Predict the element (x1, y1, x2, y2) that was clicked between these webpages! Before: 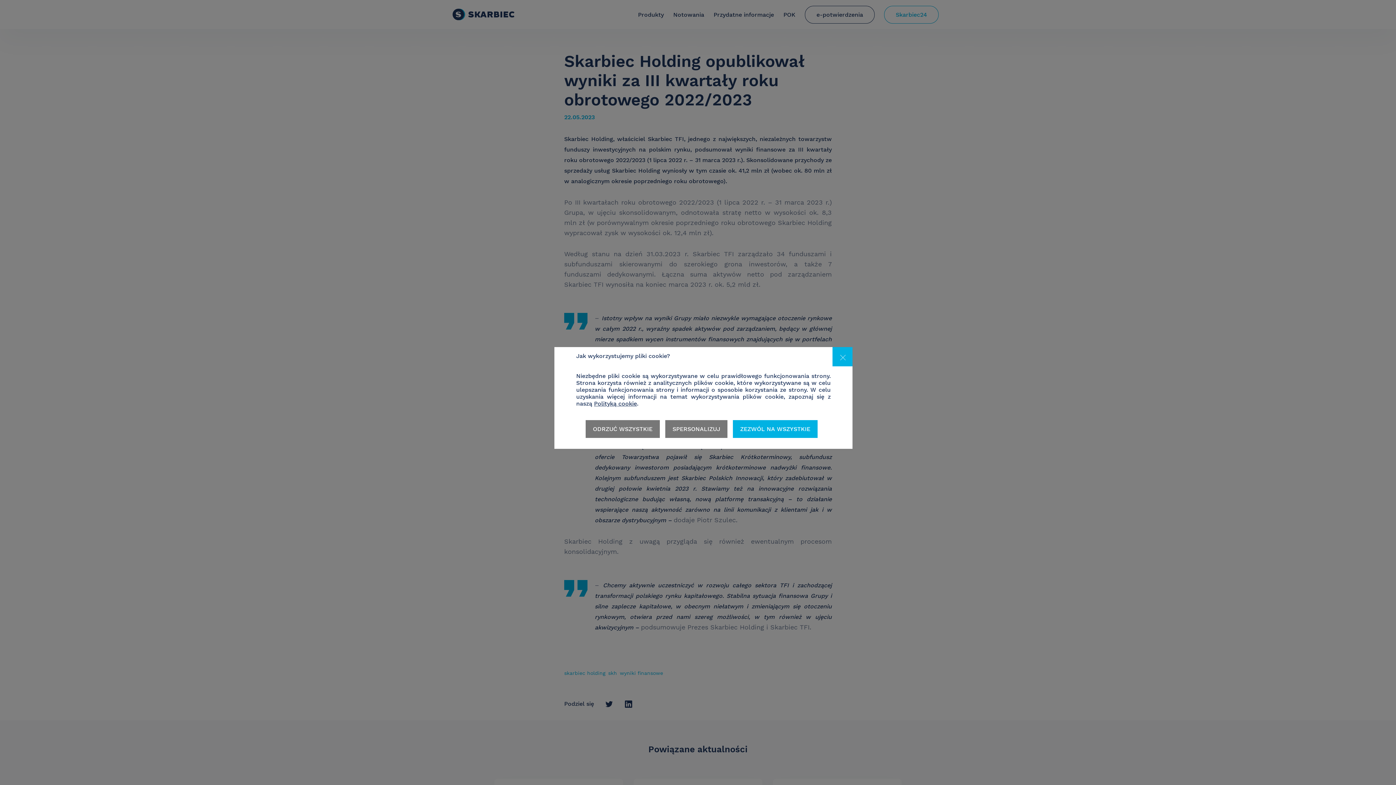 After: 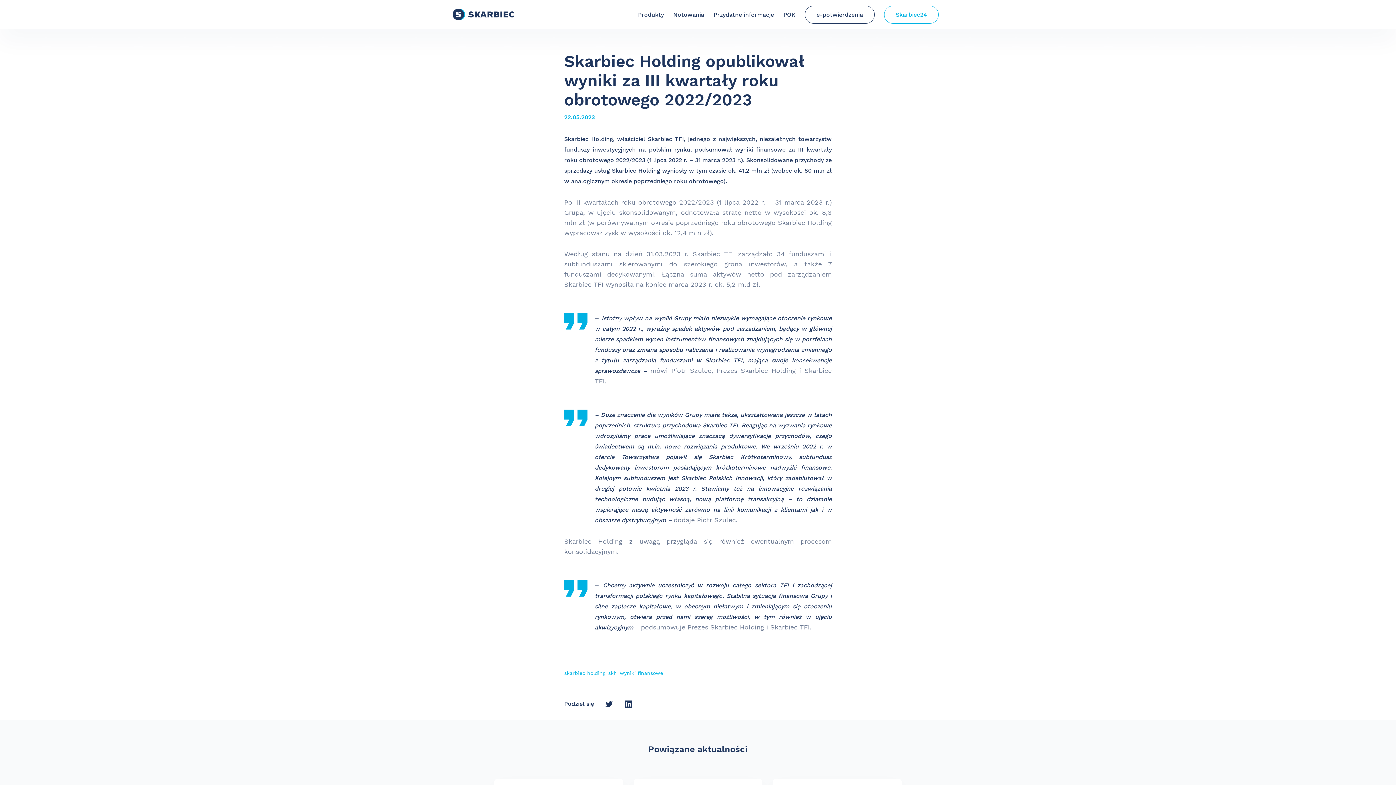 Action: bbox: (585, 420, 660, 438) label: ODRZUĆ WSZYSTKIE